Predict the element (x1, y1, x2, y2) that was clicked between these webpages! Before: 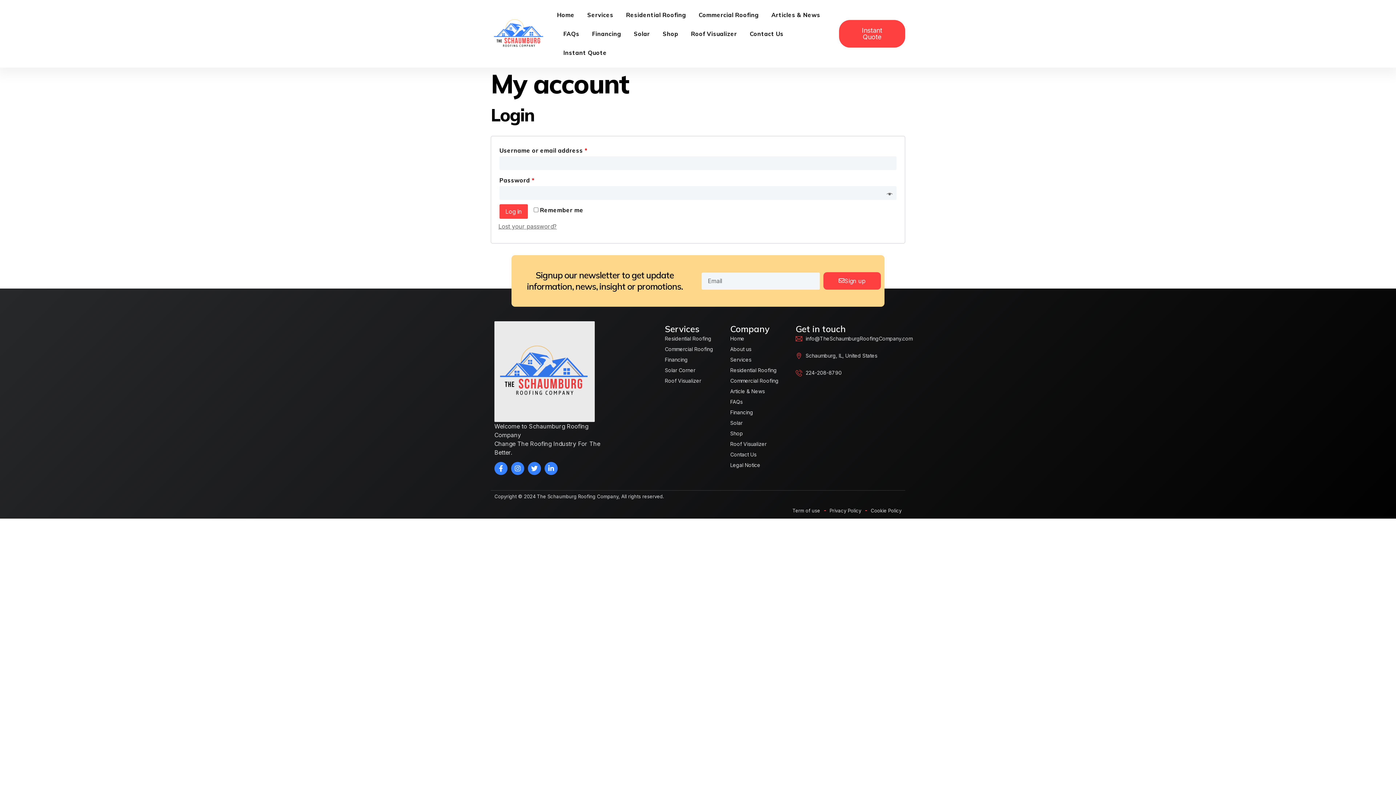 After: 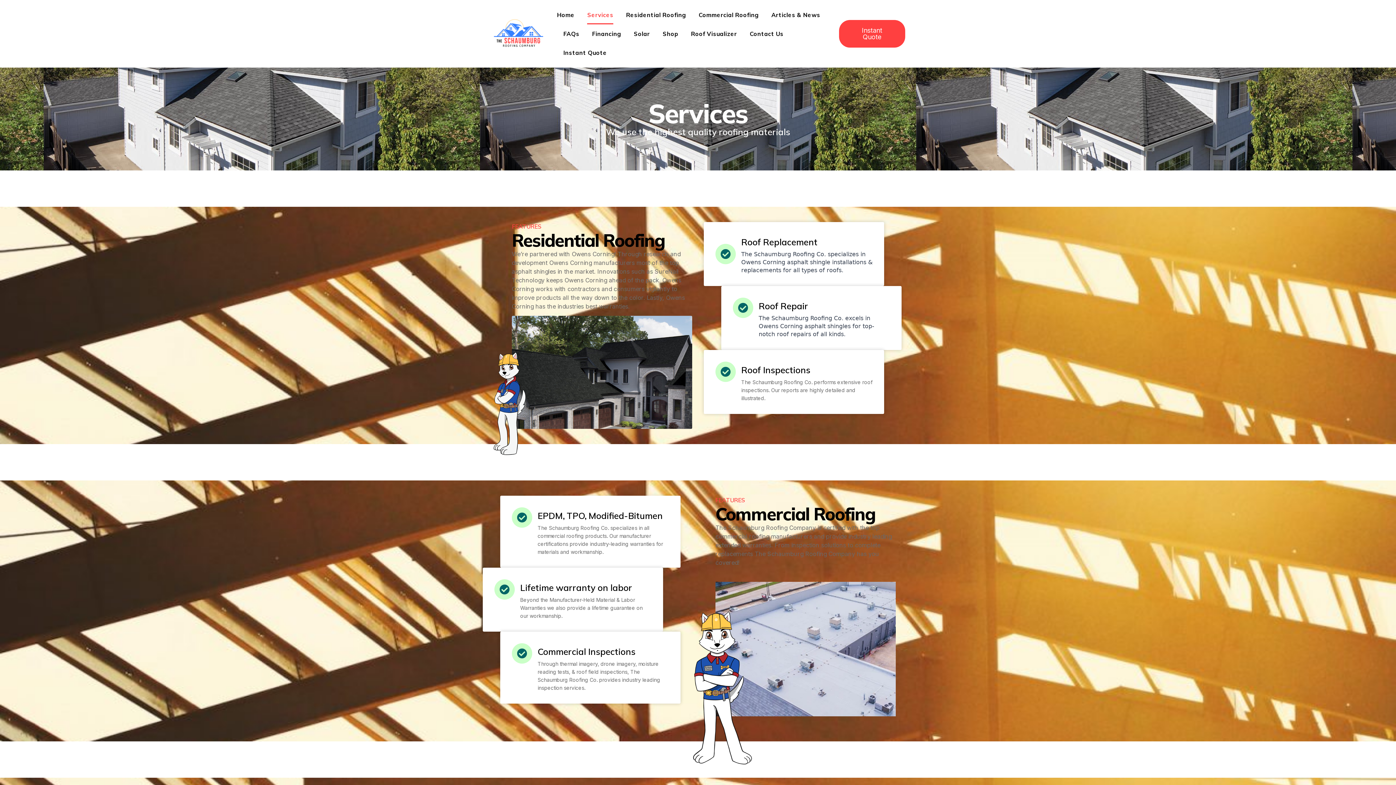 Action: label: Services bbox: (730, 356, 784, 364)